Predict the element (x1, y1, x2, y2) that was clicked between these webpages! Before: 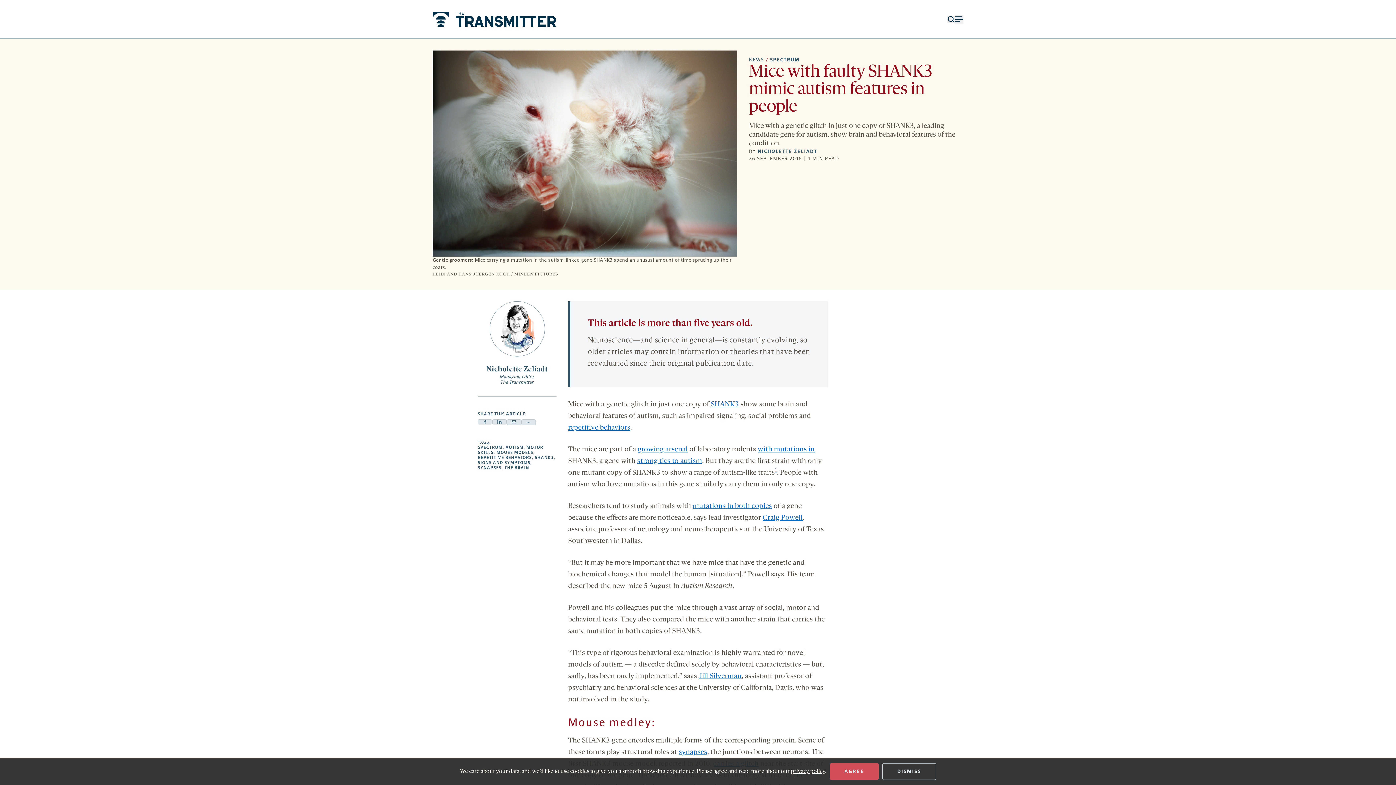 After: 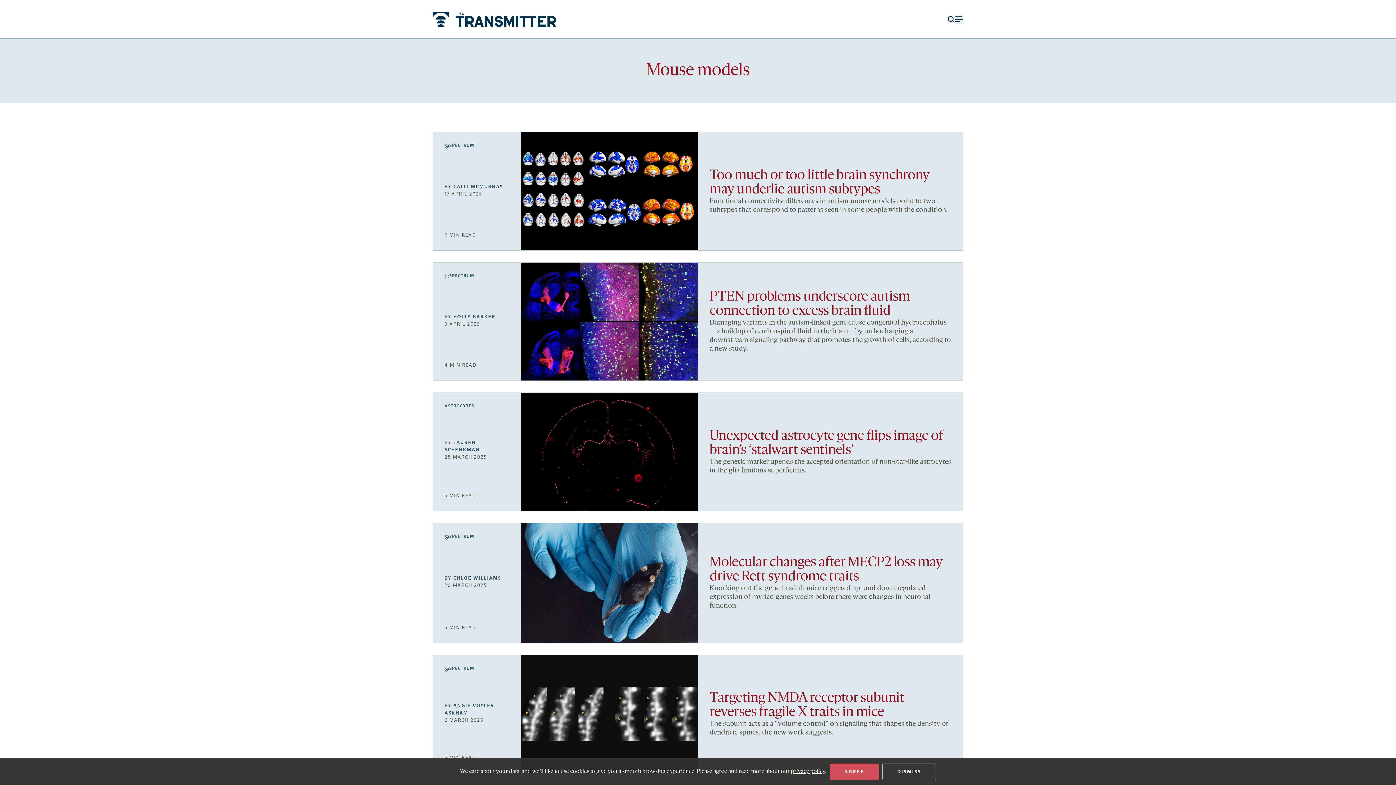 Action: bbox: (496, 450, 533, 455) label: MOUSE MODELS